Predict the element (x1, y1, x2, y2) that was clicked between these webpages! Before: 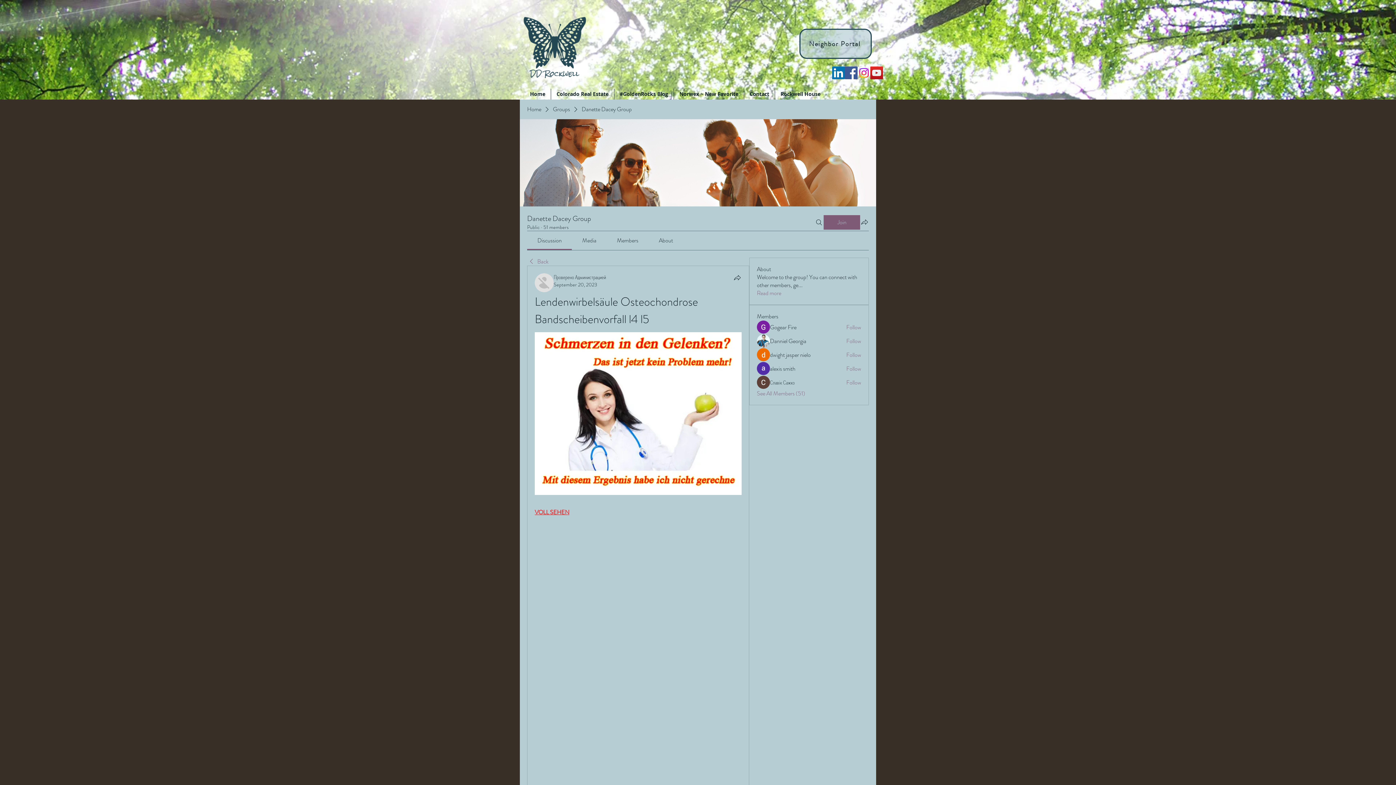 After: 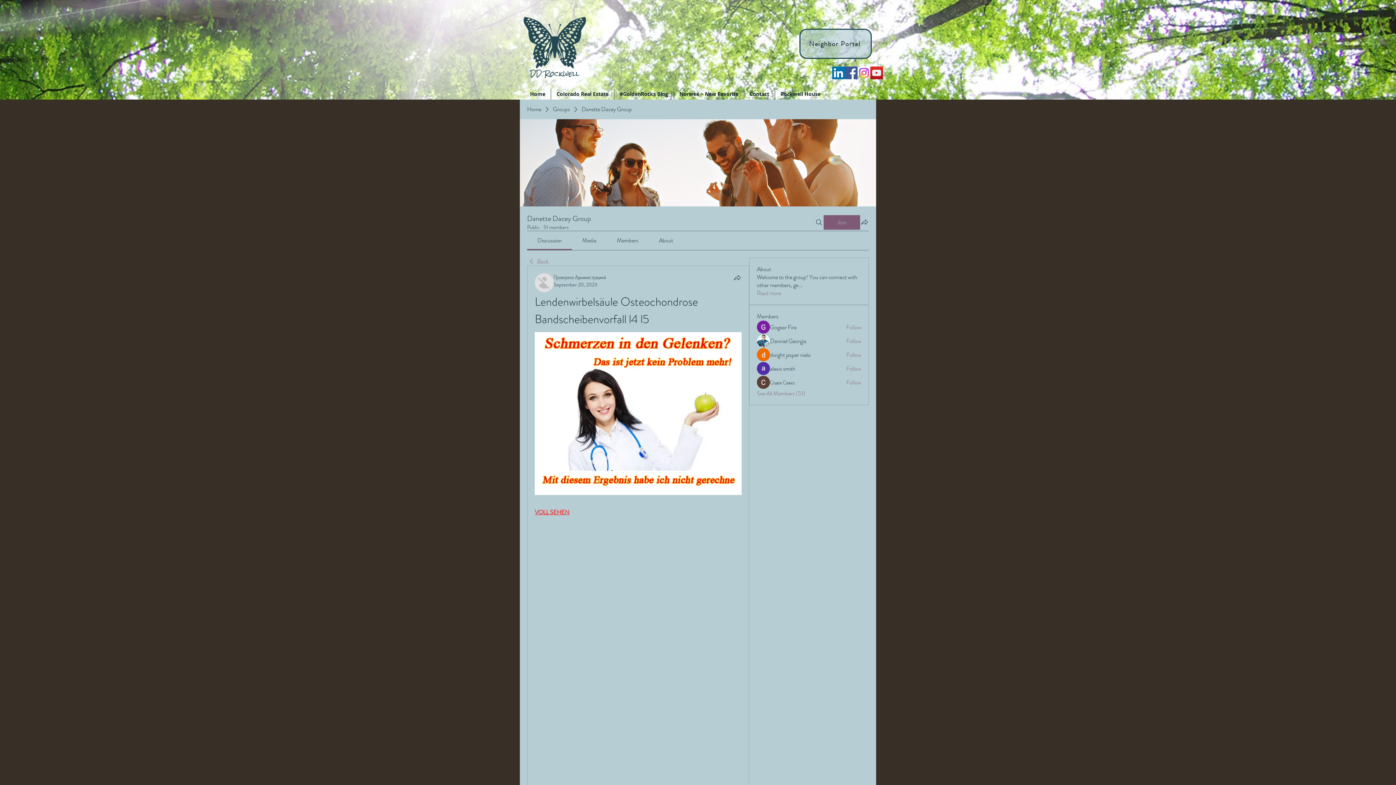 Action: label: About bbox: (659, 236, 673, 244)